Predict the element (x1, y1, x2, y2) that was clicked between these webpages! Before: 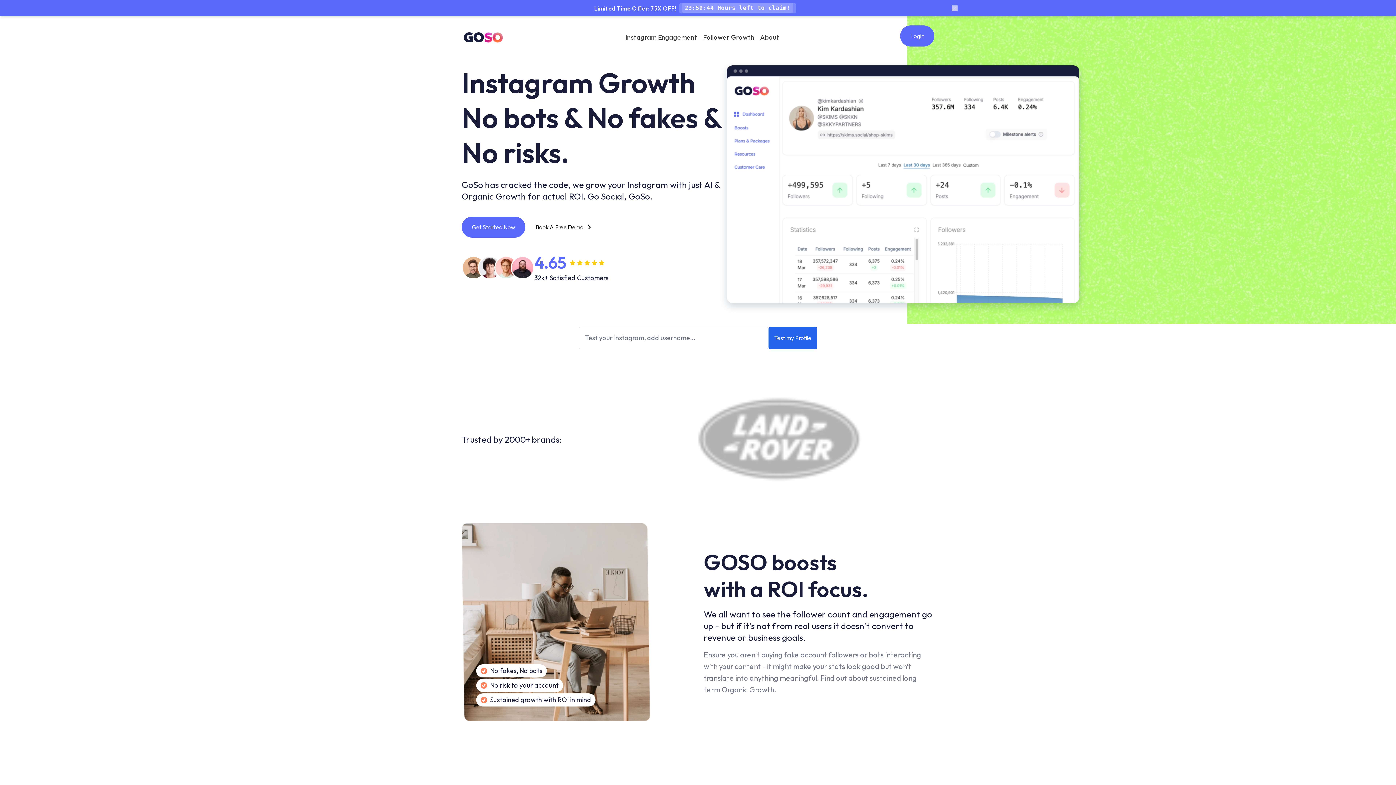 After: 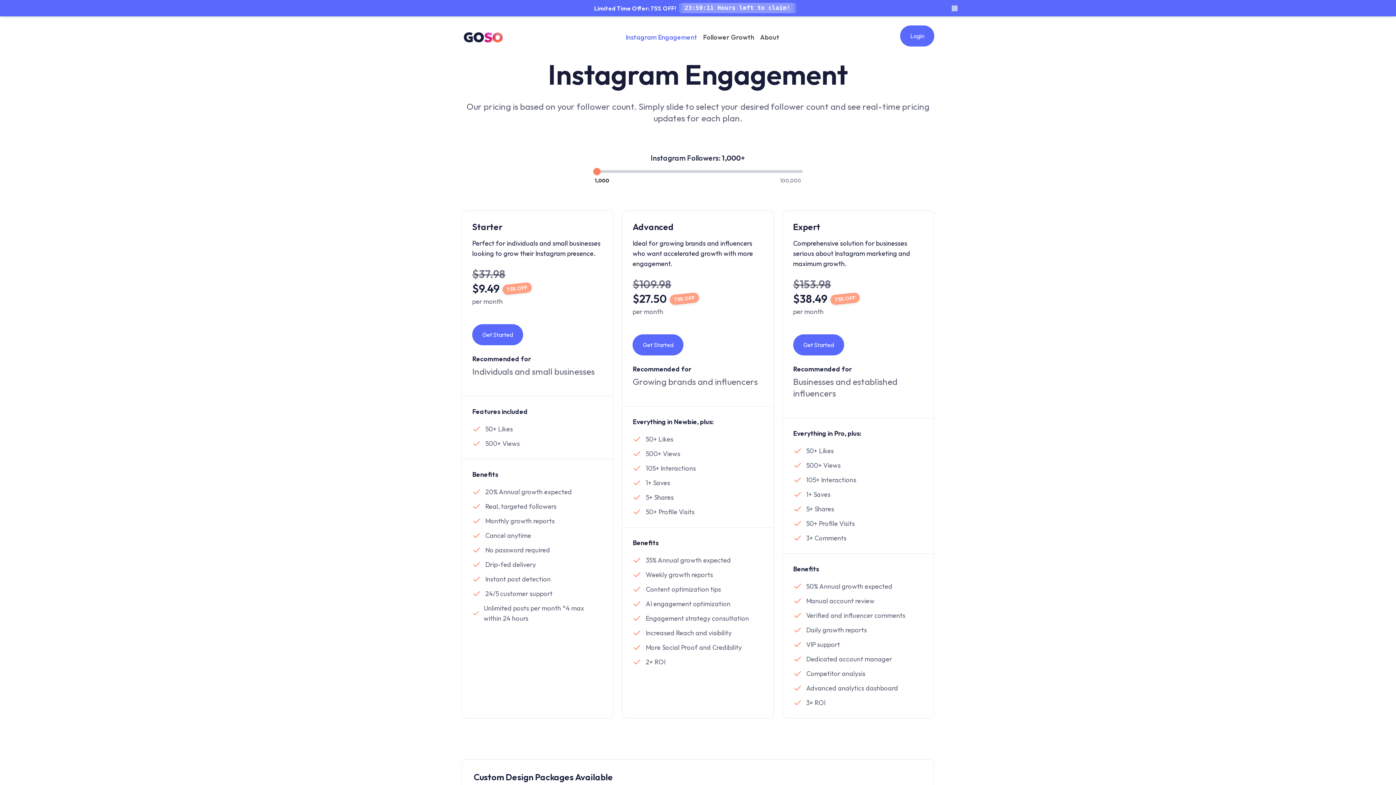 Action: bbox: (622, 27, 700, 46) label: Instagram Engagement